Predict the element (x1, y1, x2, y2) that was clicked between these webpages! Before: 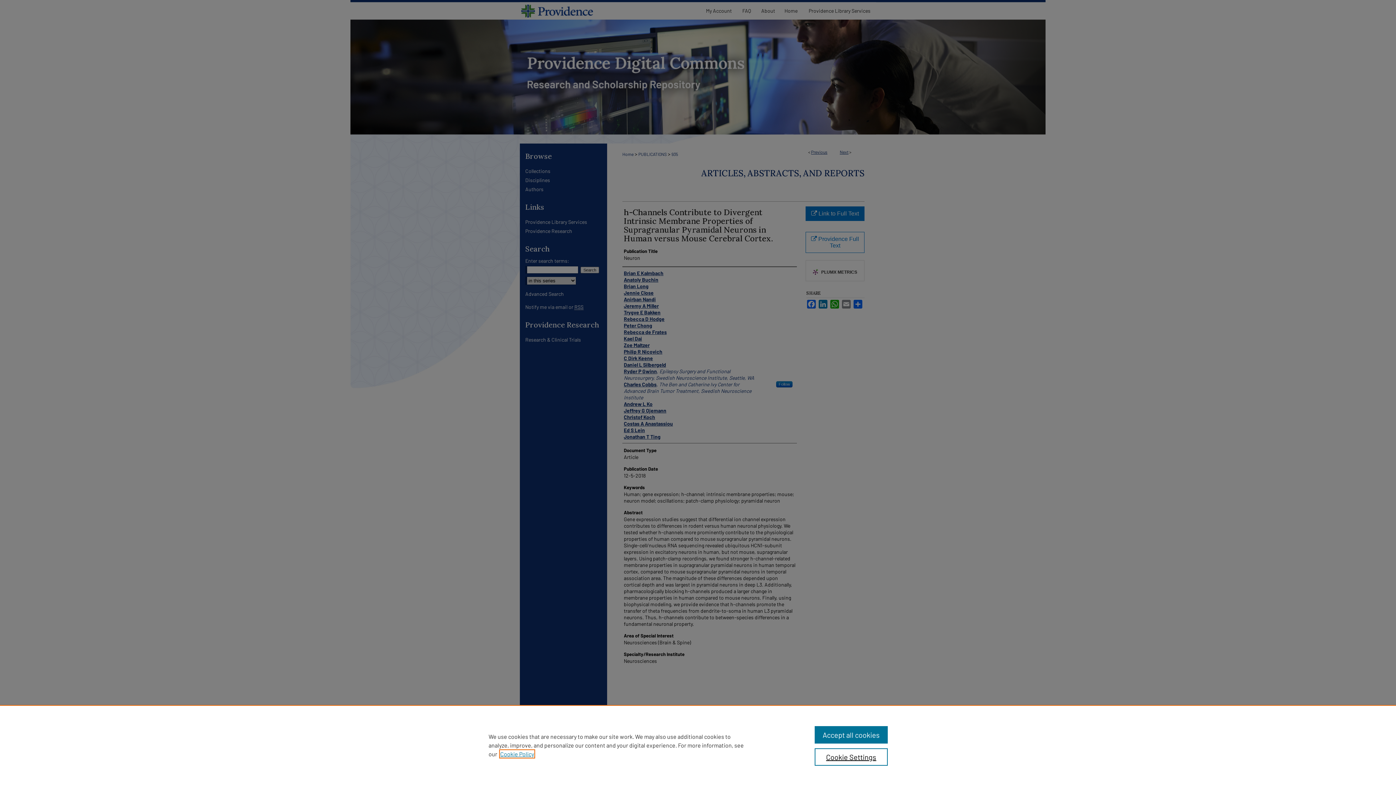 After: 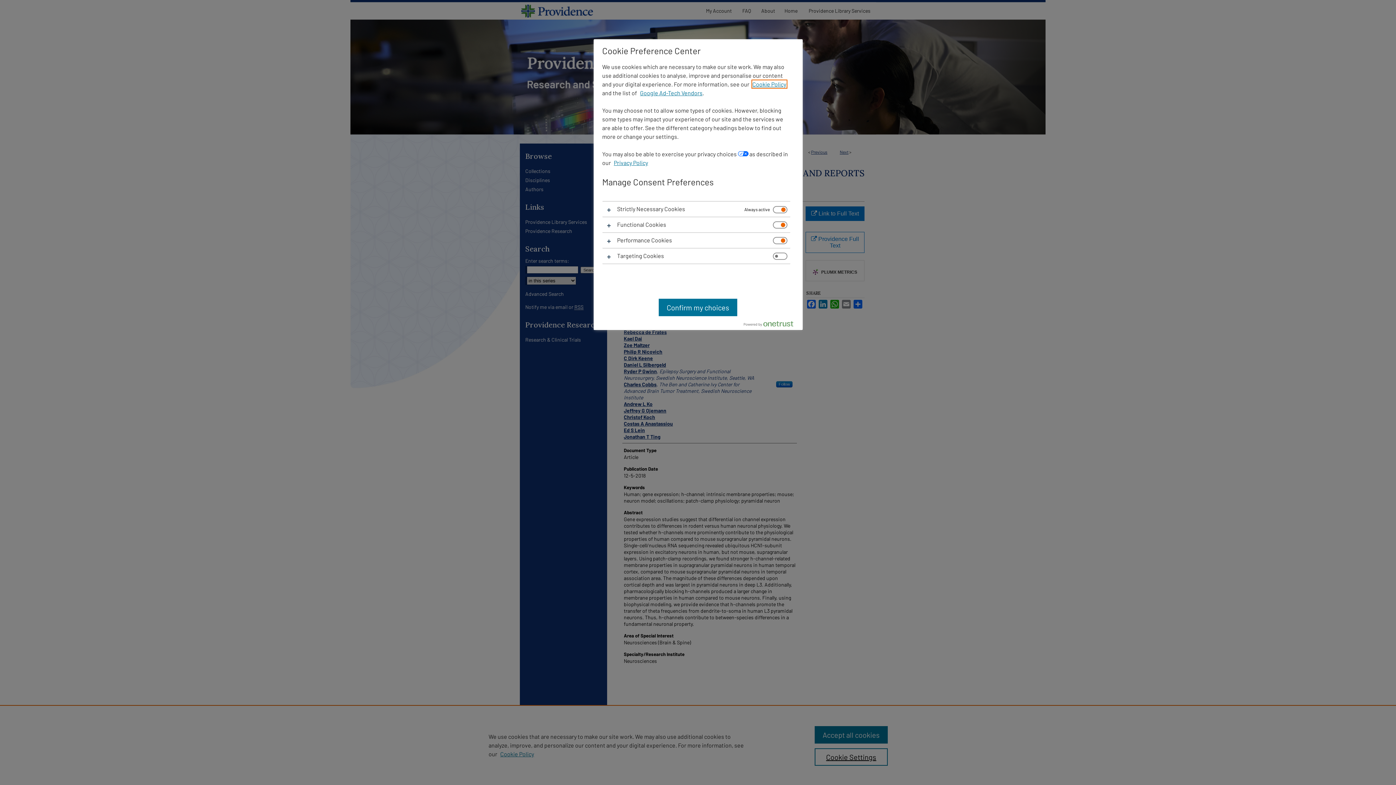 Action: label: Cookie Settings bbox: (814, 748, 887, 766)